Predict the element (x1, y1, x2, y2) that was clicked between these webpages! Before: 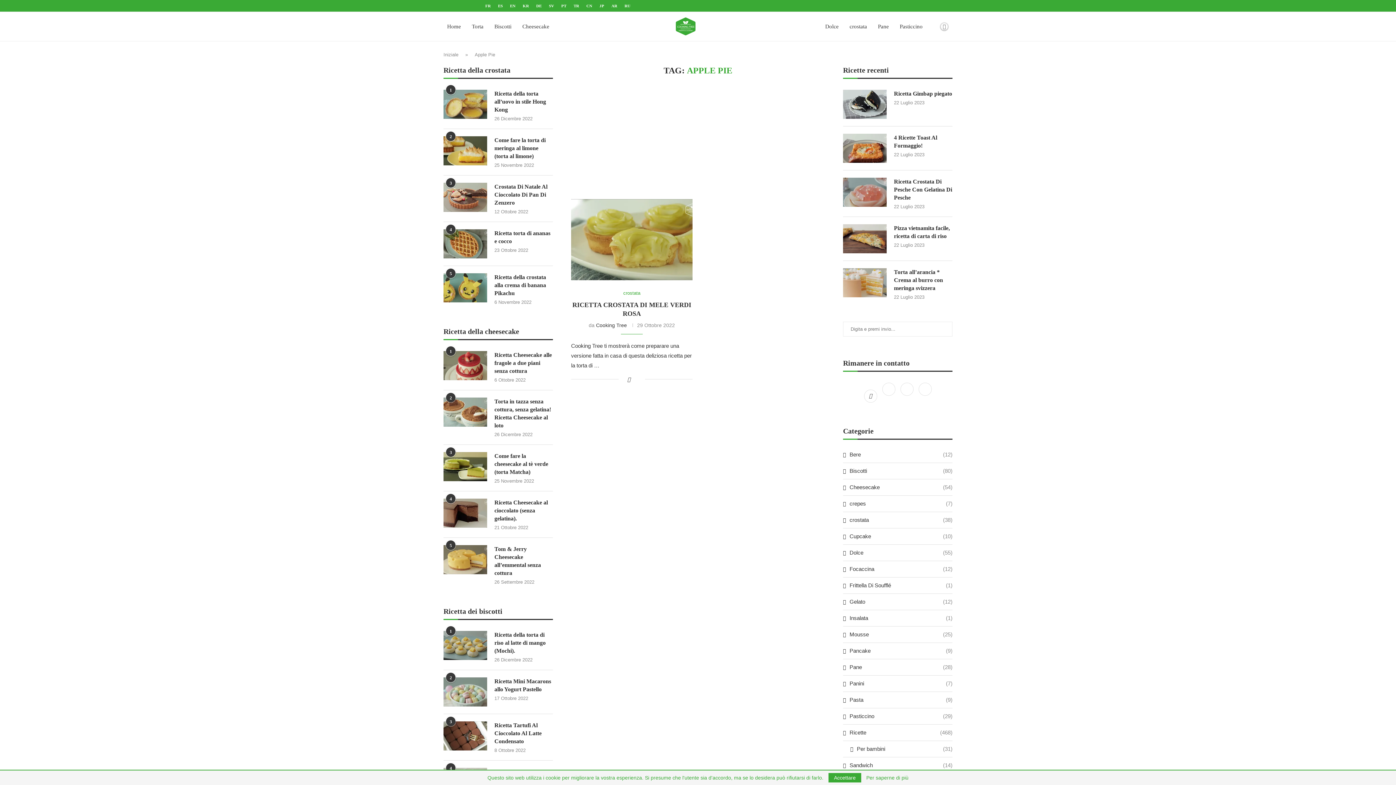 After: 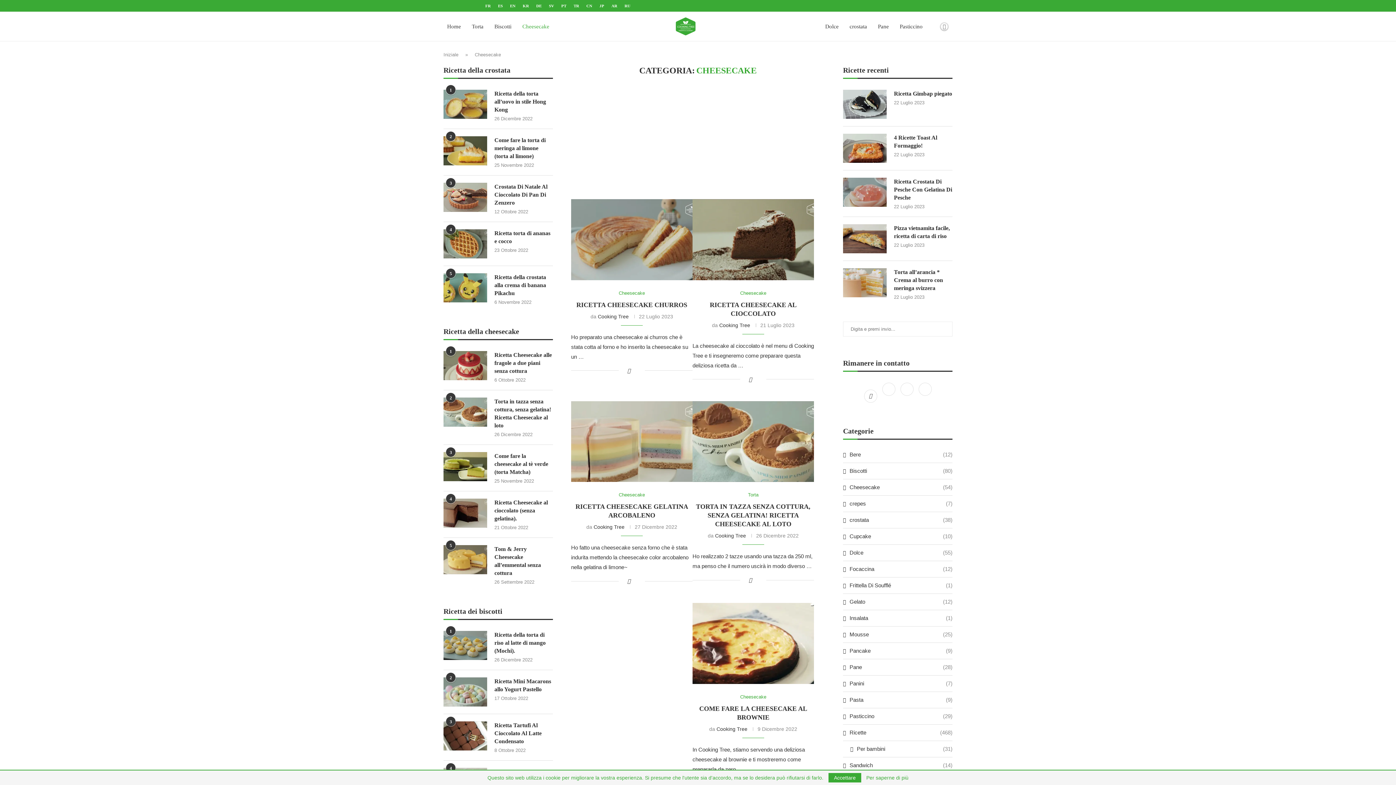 Action: bbox: (843, 483, 952, 491) label: Cheesecake
(54)